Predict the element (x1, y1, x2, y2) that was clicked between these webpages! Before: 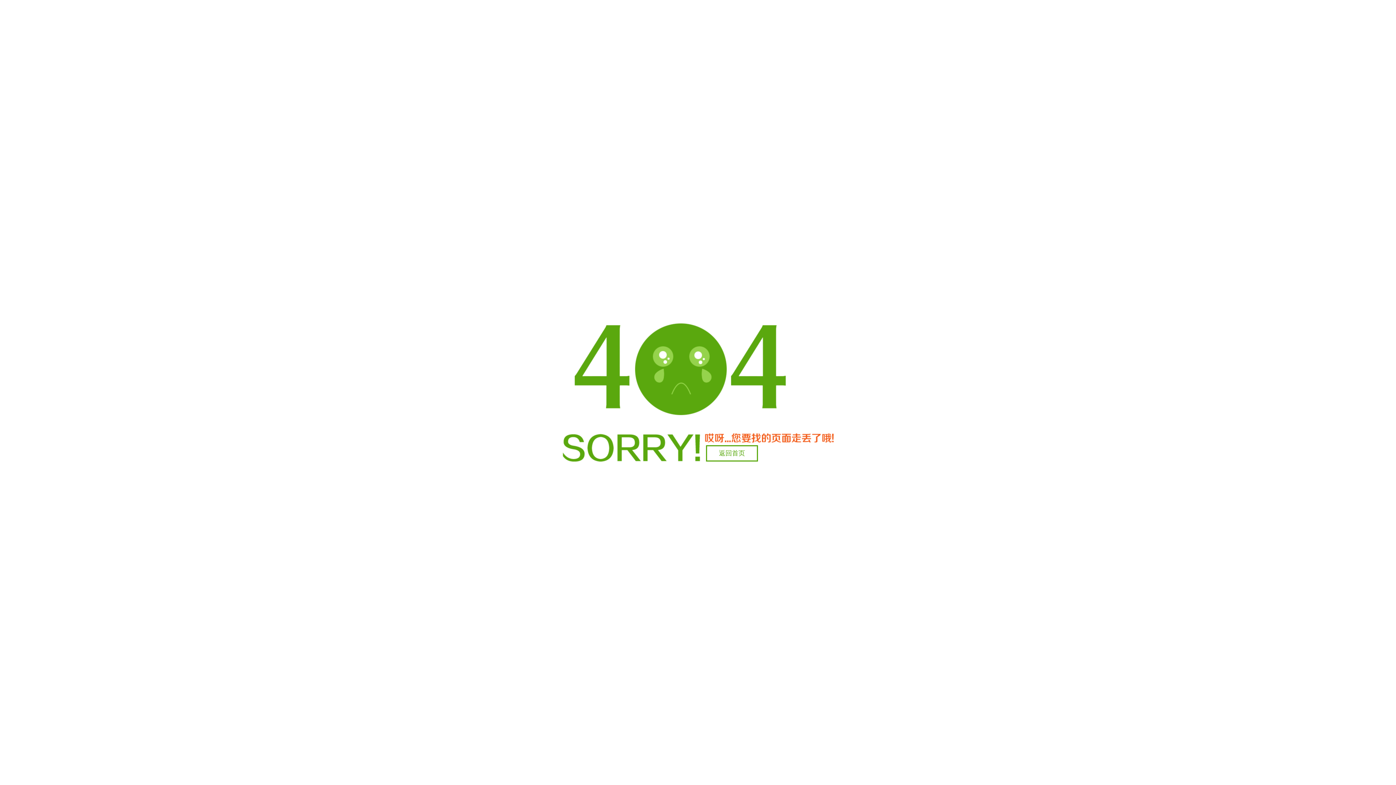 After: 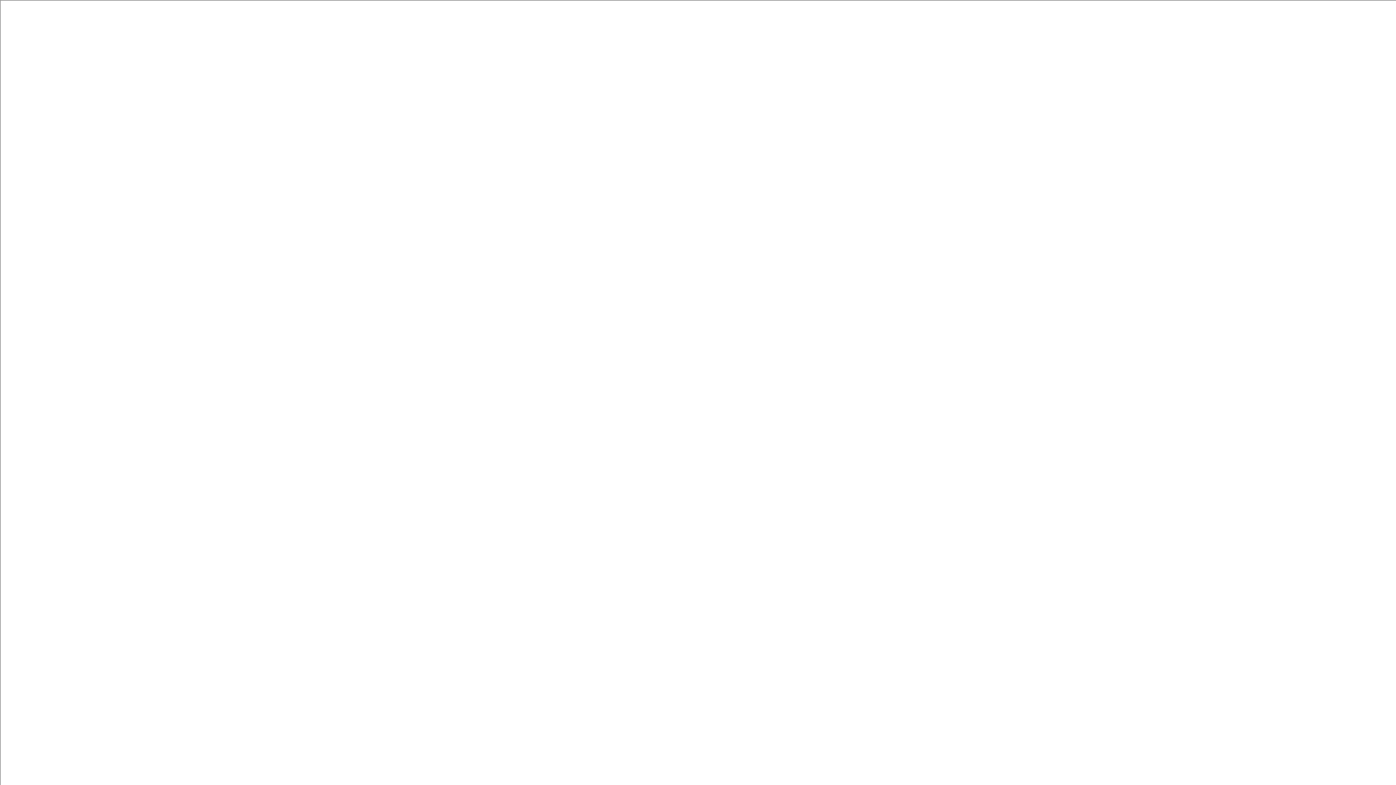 Action: bbox: (706, 445, 758, 461) label: 返回首页